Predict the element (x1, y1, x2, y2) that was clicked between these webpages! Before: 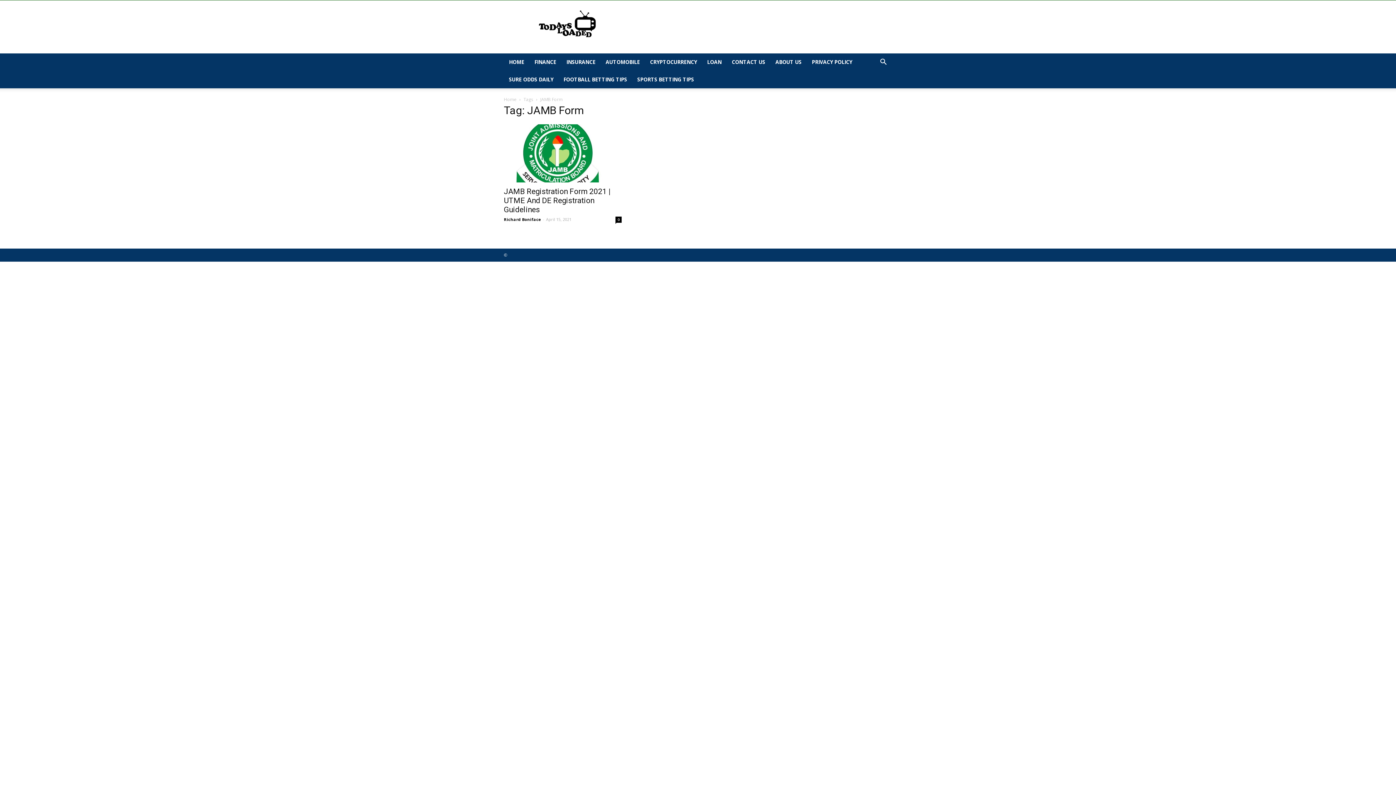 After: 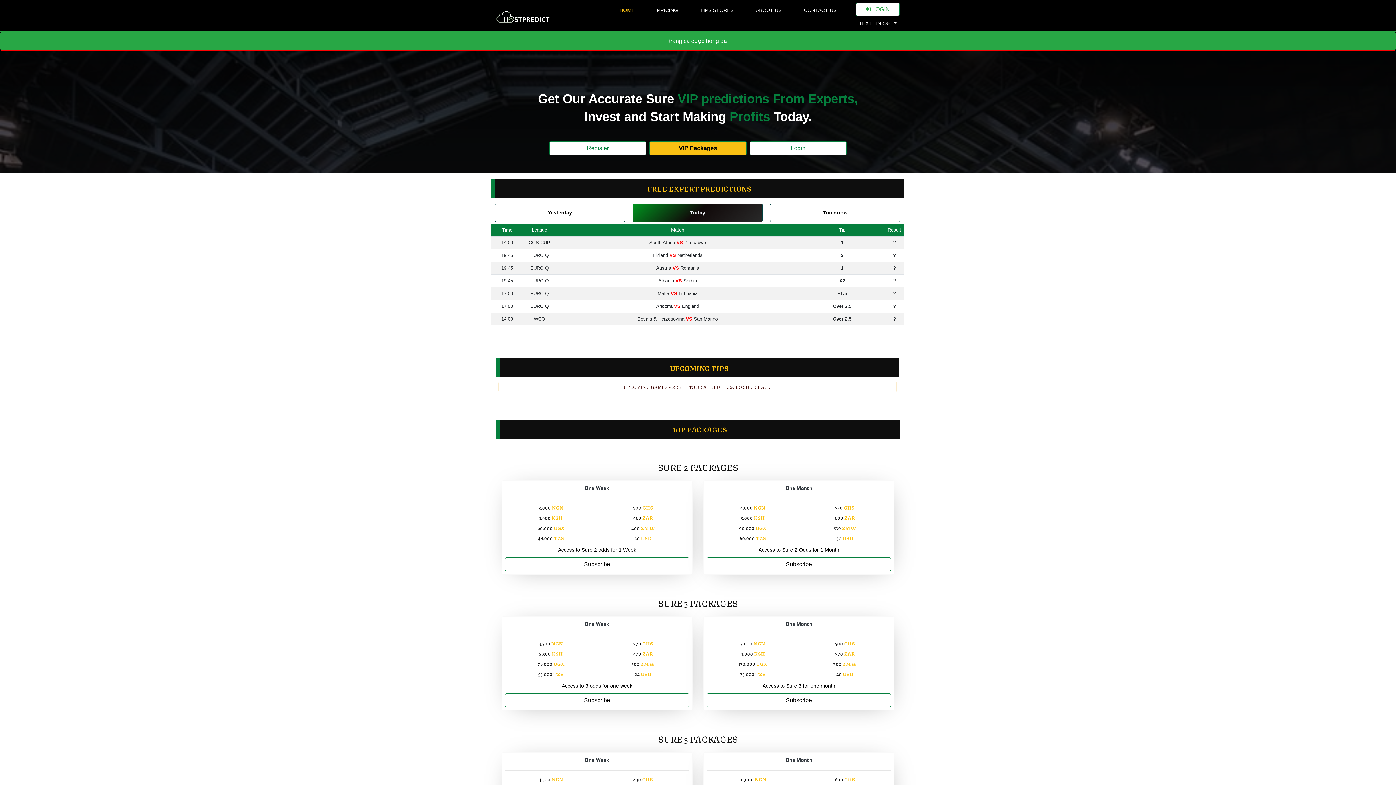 Action: bbox: (632, 70, 699, 88) label: SPORTS BETTING TIPS